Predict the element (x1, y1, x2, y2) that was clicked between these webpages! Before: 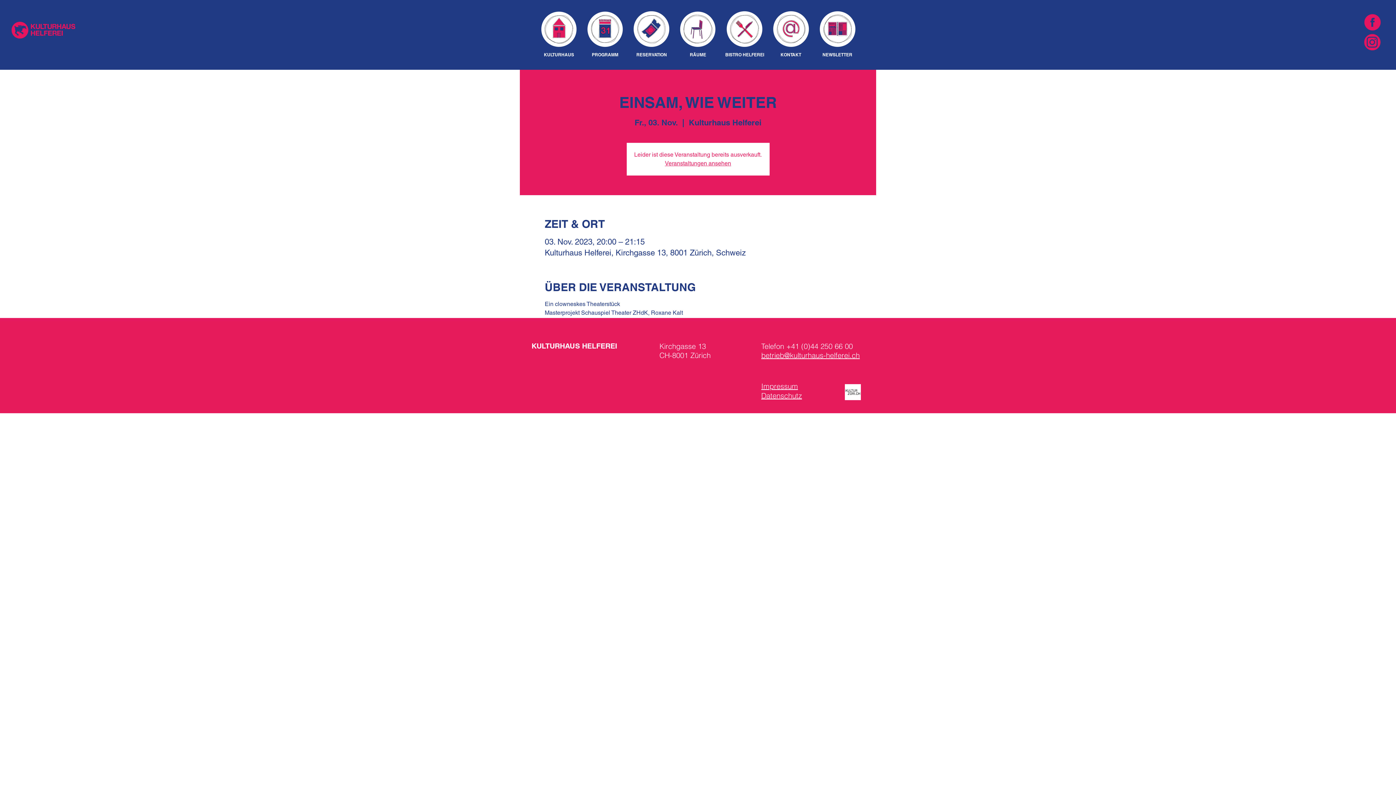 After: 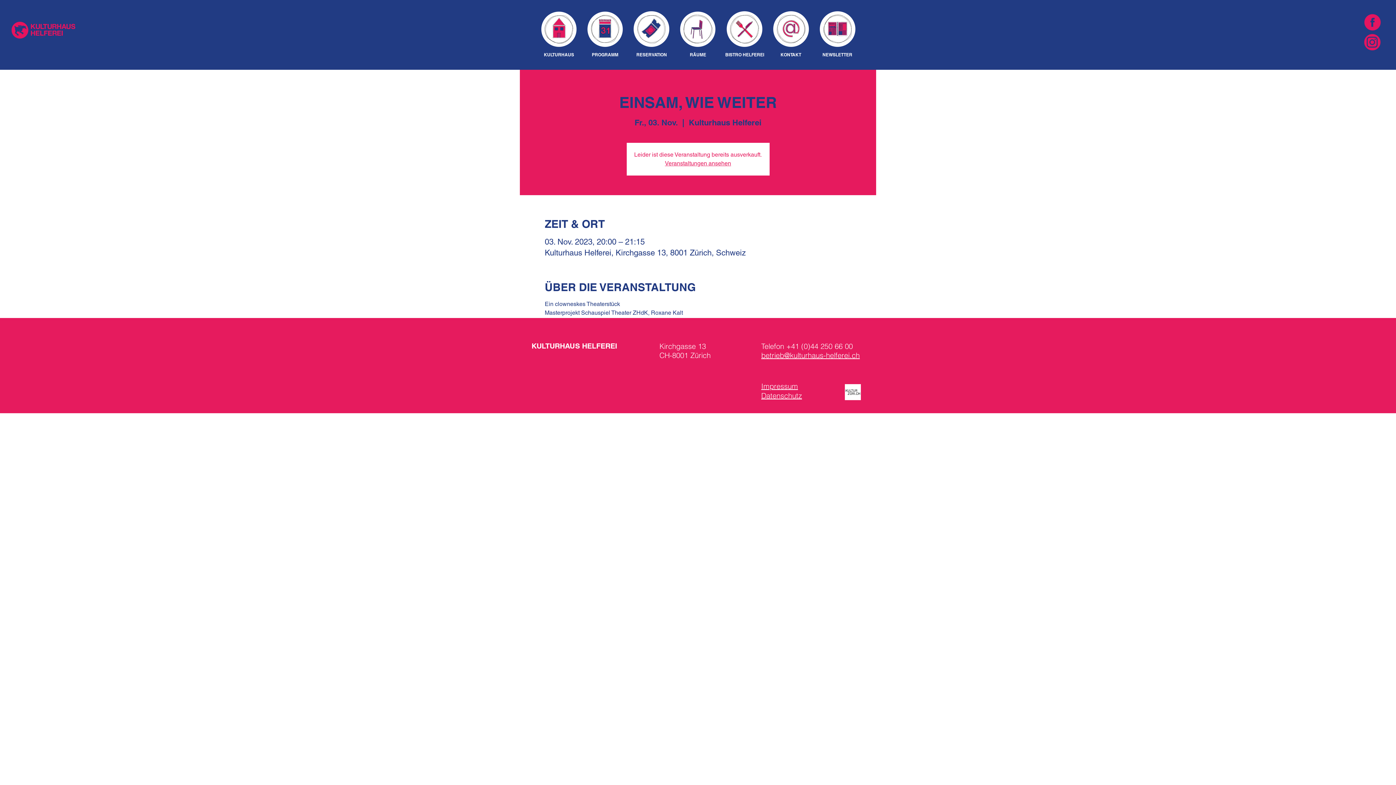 Action: bbox: (842, 384, 863, 400)